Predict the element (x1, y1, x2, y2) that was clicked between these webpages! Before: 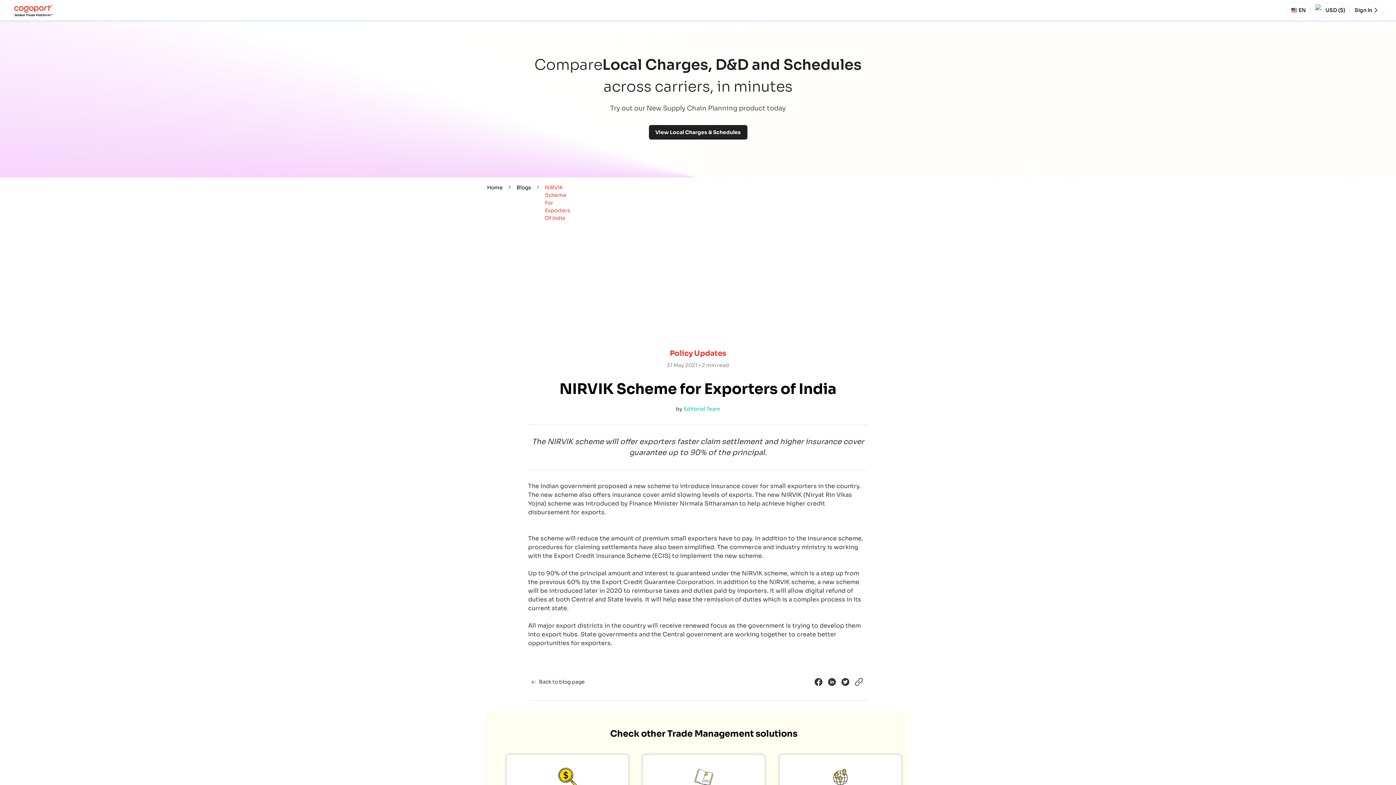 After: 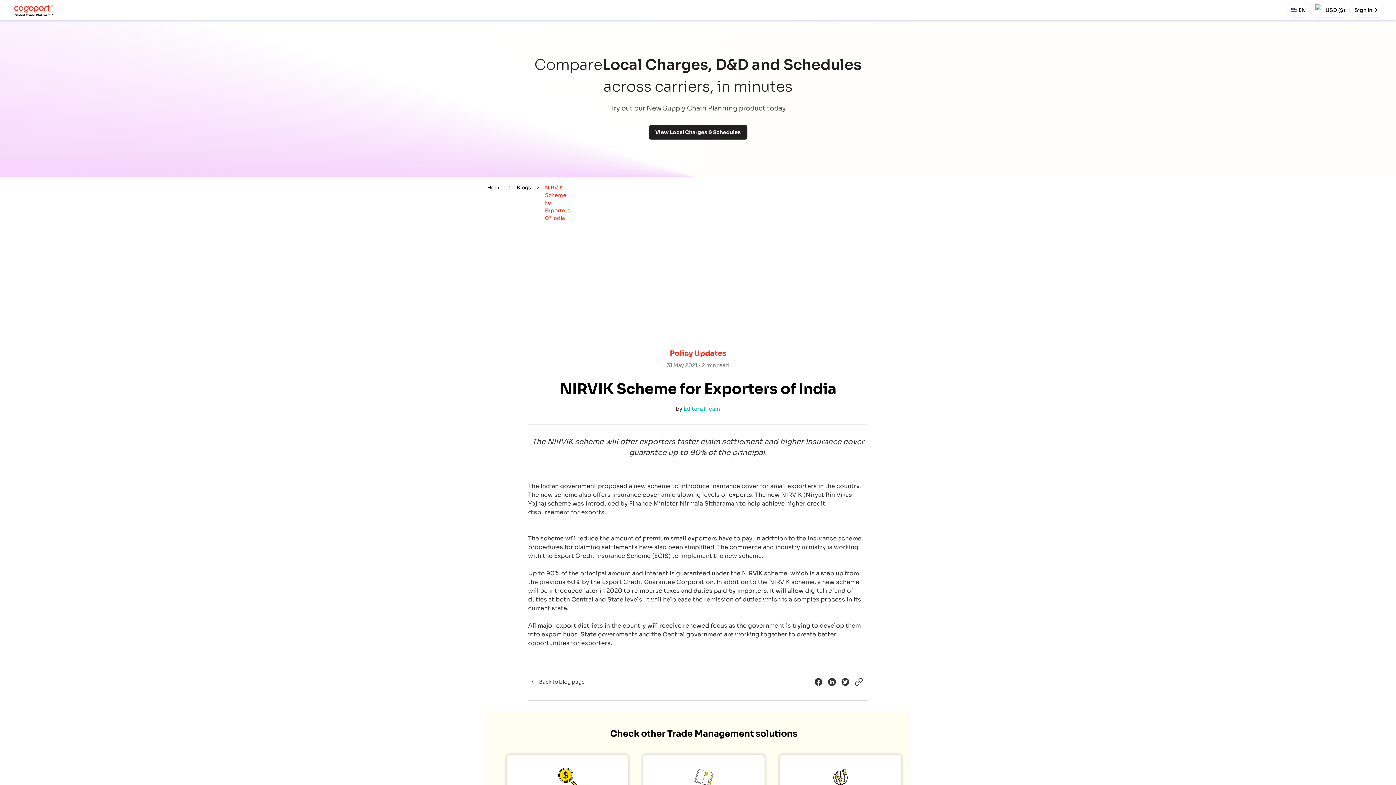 Action: bbox: (827, 681, 841, 688)